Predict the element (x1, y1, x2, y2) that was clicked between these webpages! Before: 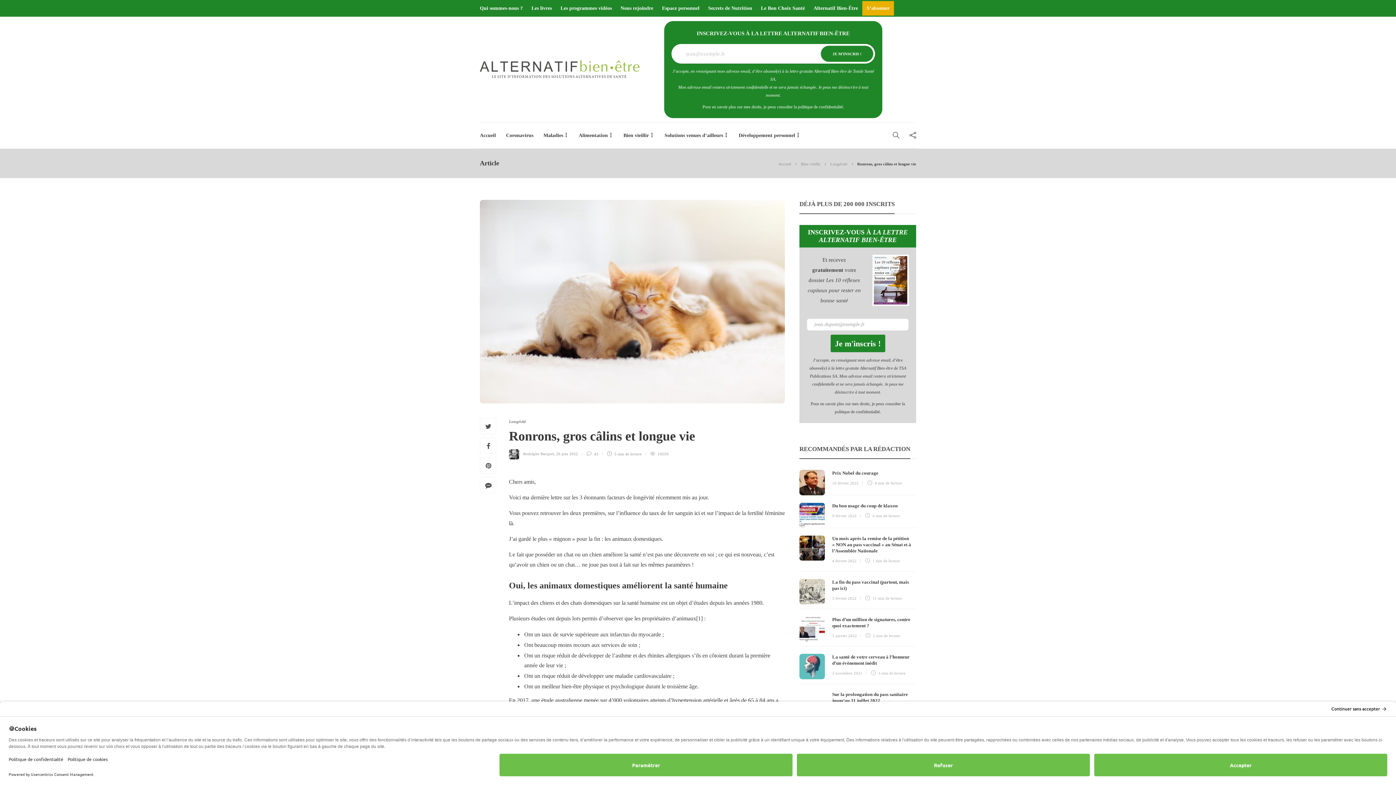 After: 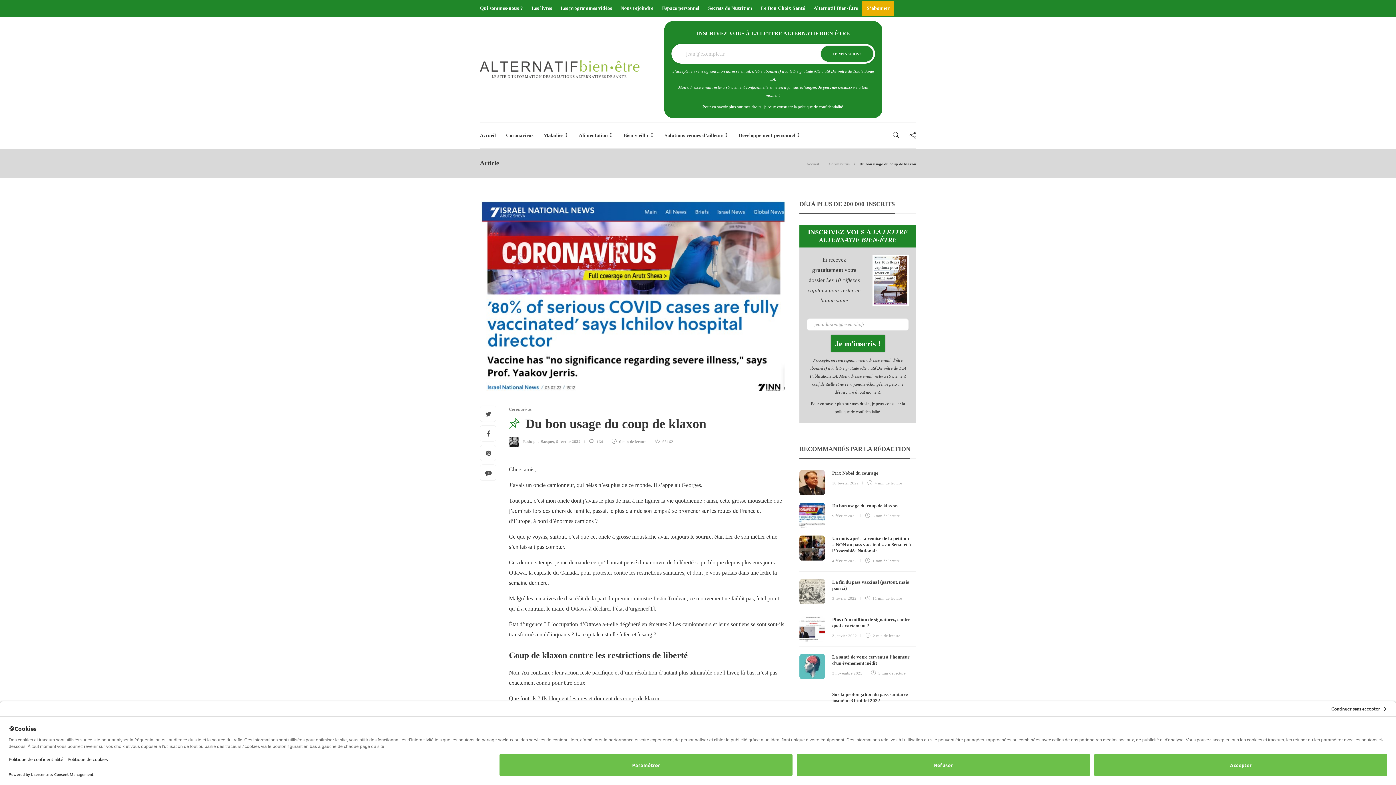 Action: label: 9 février 2022 bbox: (832, 513, 856, 518)